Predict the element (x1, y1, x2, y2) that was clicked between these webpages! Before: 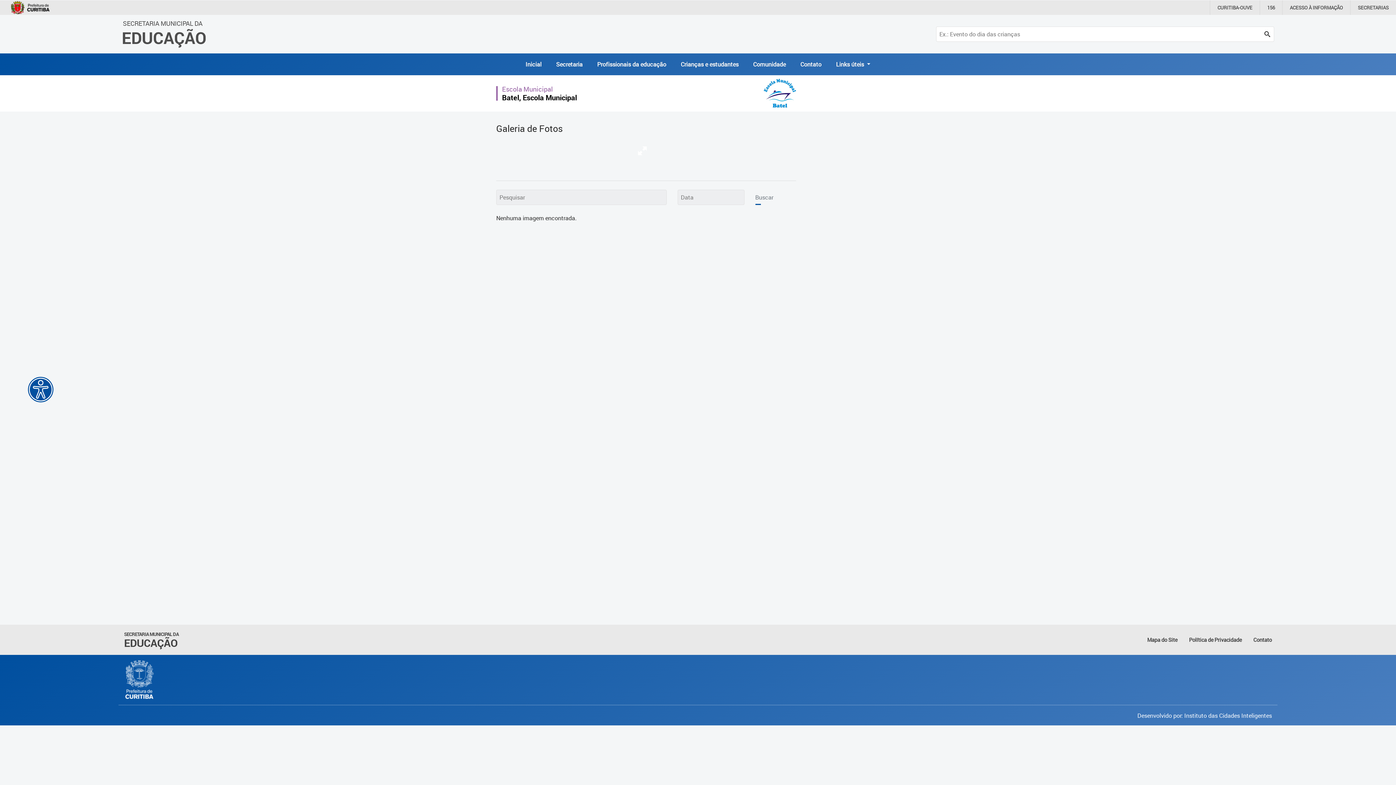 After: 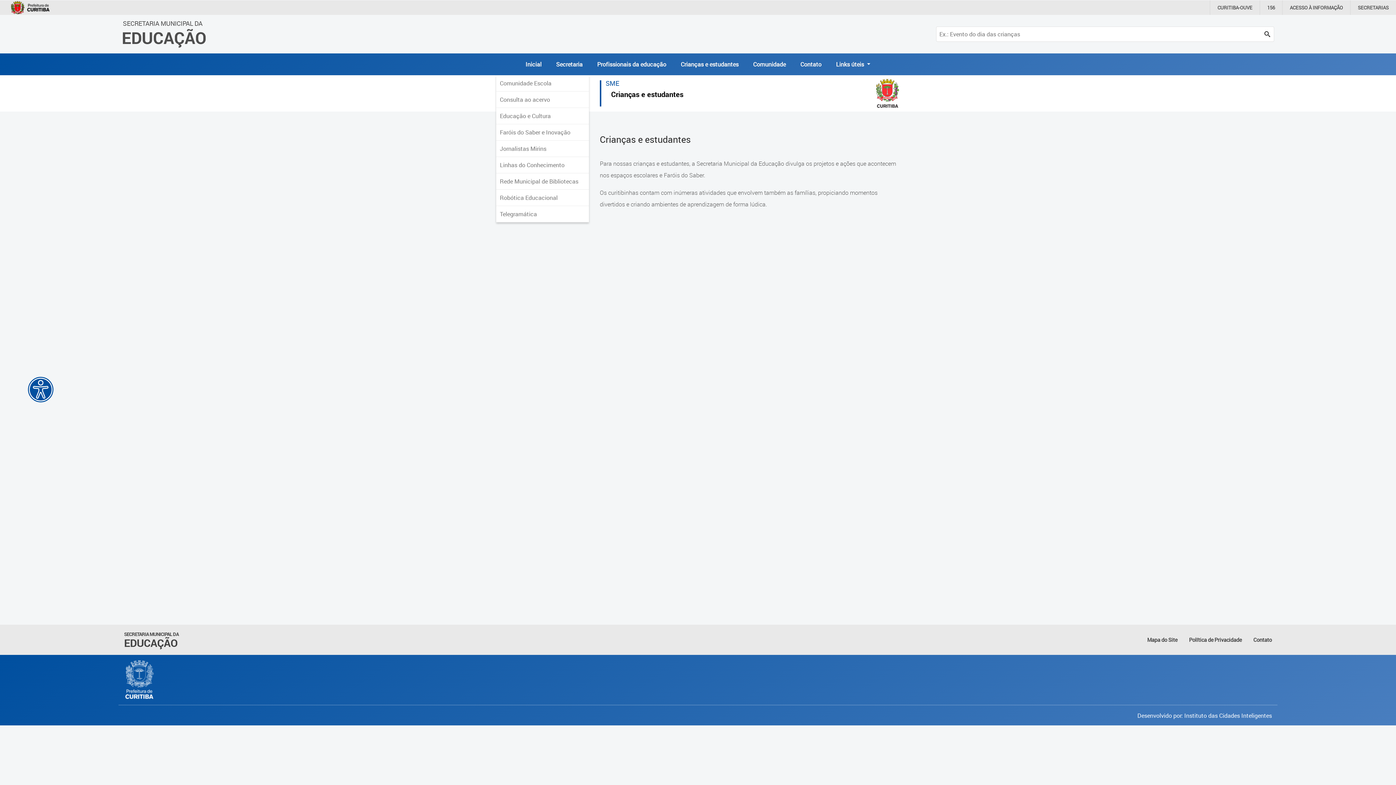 Action: label: Crianças e estudantes bbox: (673, 60, 746, 68)